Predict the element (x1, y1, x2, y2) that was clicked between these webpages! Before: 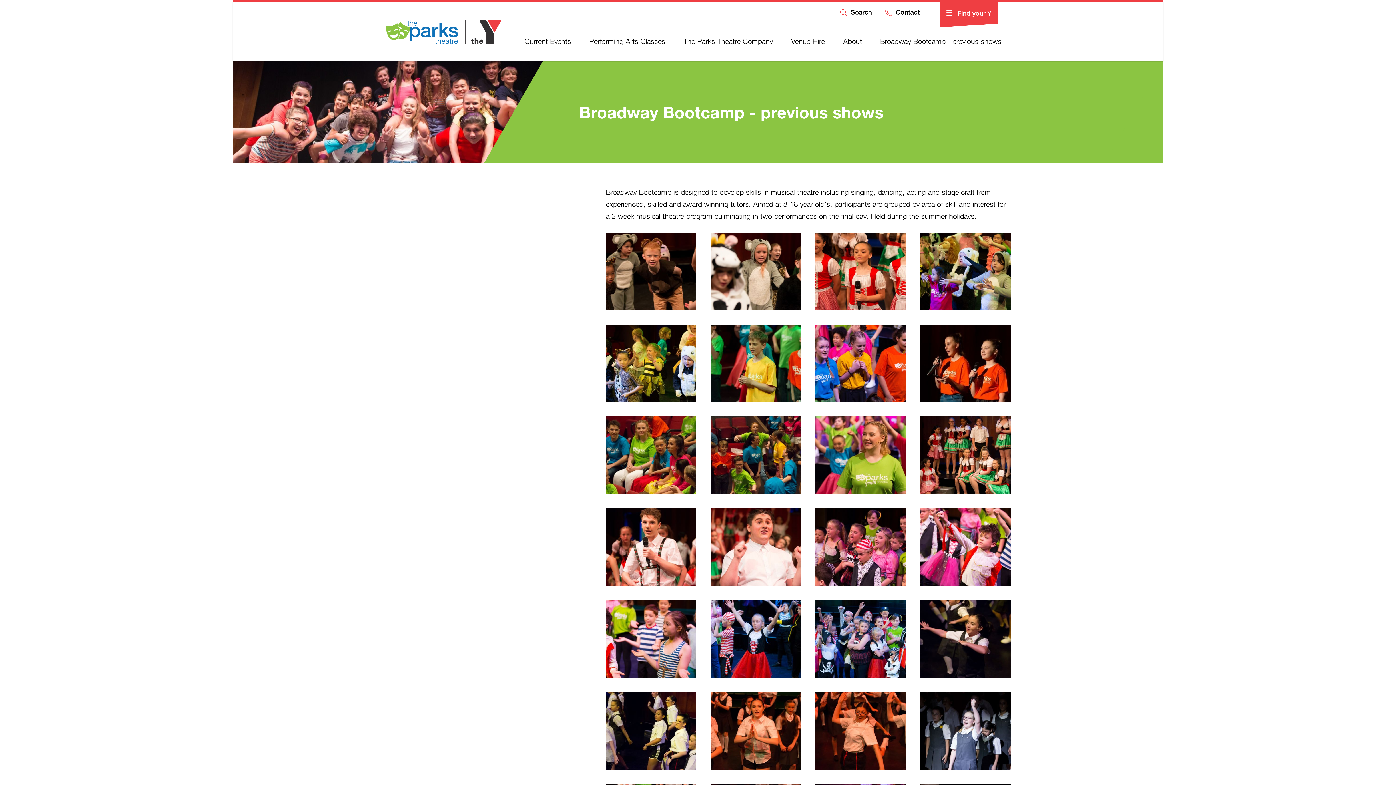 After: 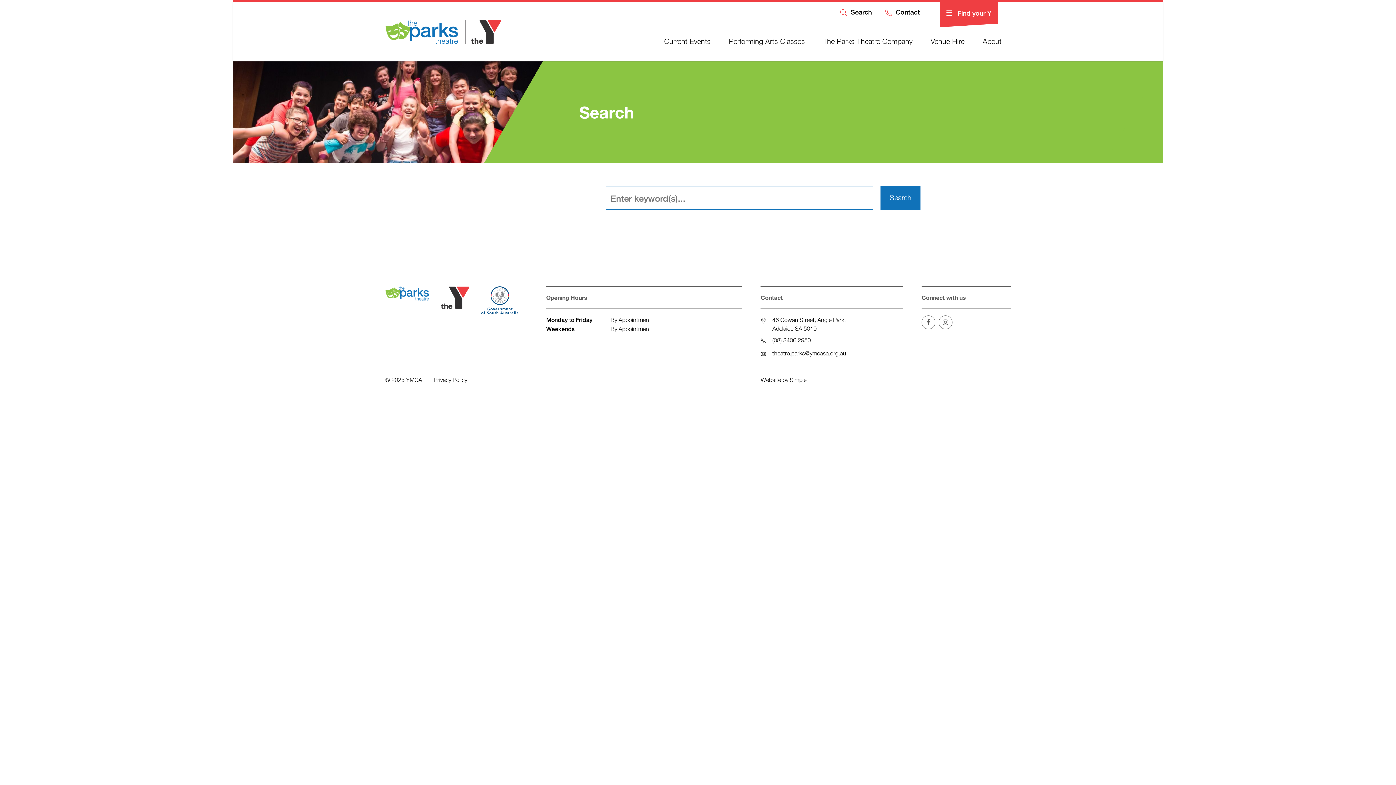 Action: bbox: (839, 8, 872, 16) label:  Search